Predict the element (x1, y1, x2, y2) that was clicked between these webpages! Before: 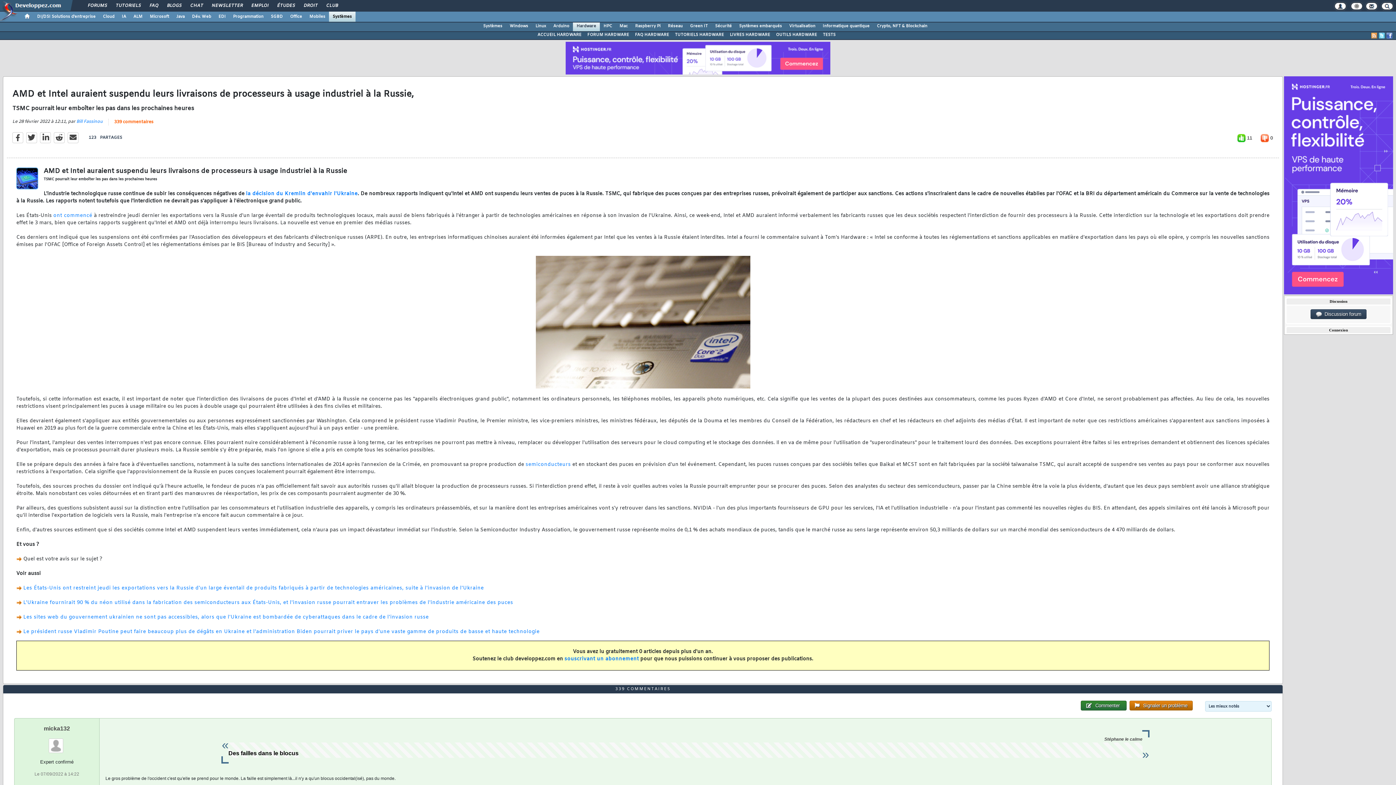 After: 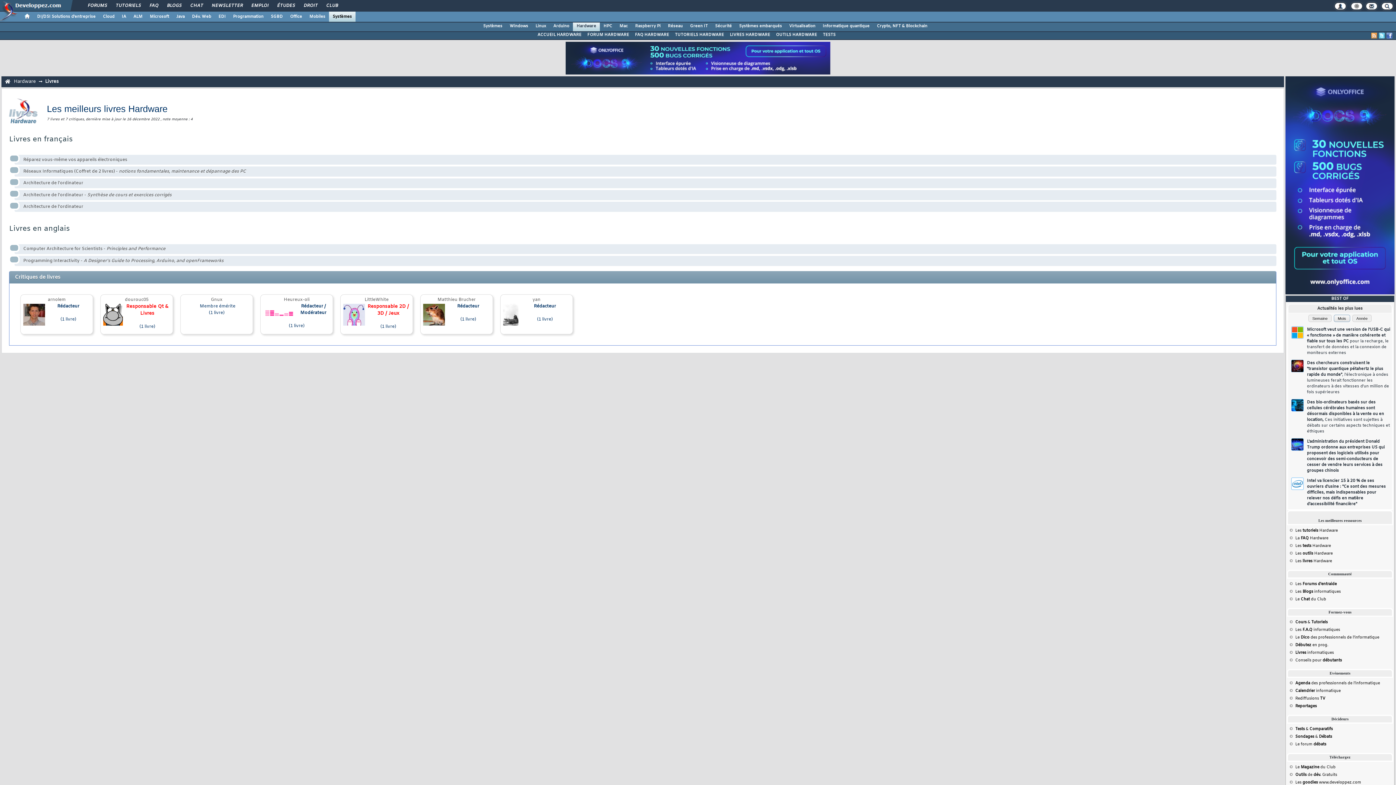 Action: label: LIVRES HARDWARE bbox: (727, 31, 773, 38)